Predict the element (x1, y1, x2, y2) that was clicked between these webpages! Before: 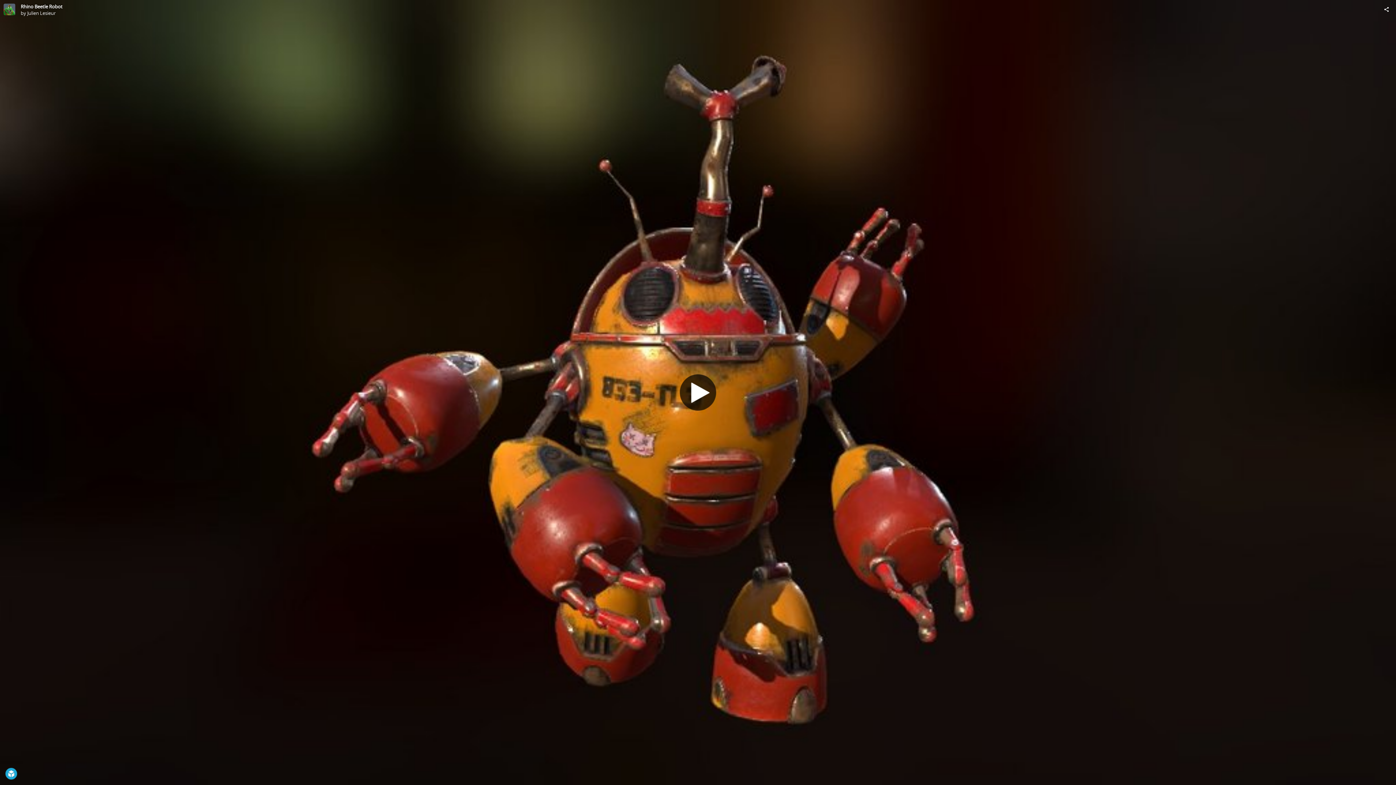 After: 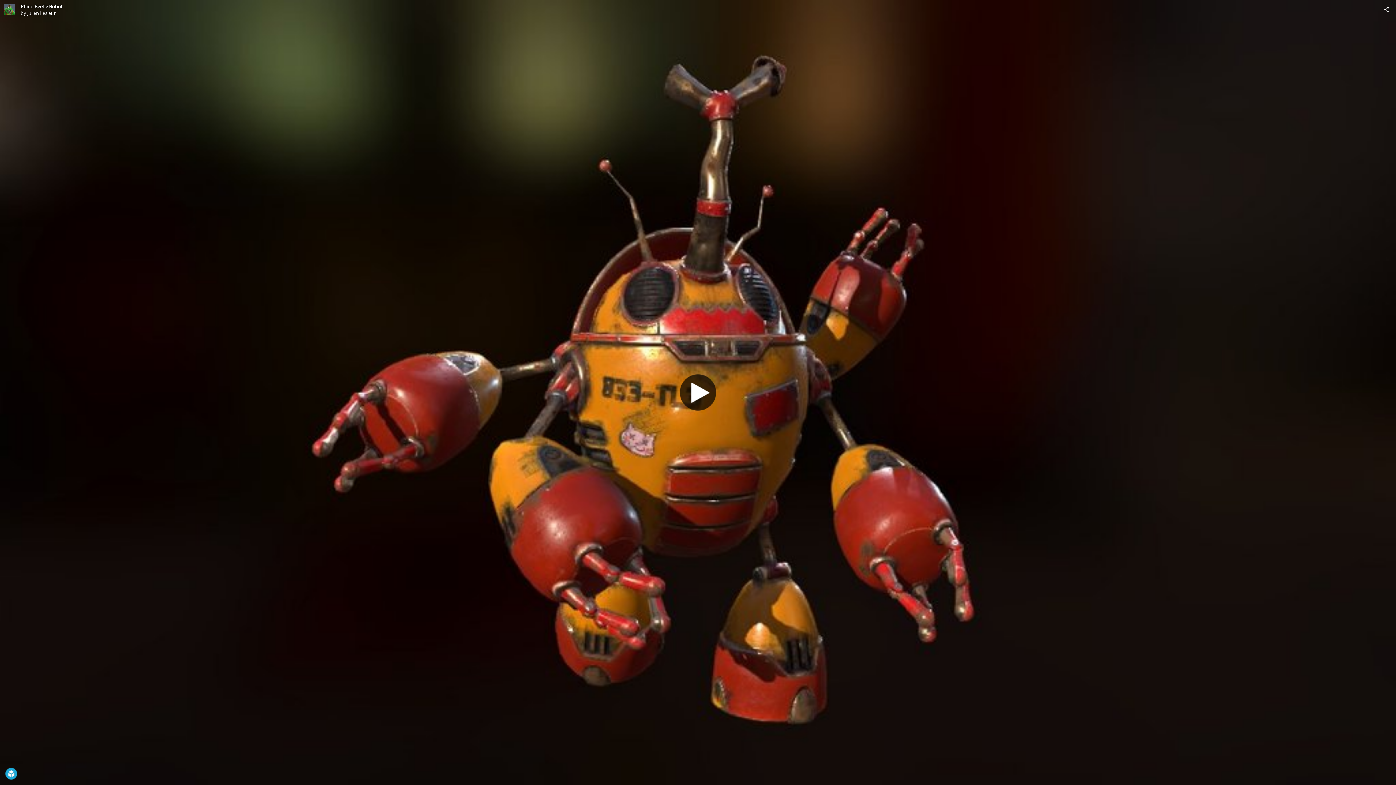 Action: bbox: (27, 9, 55, 16) label: Julien Lesieur